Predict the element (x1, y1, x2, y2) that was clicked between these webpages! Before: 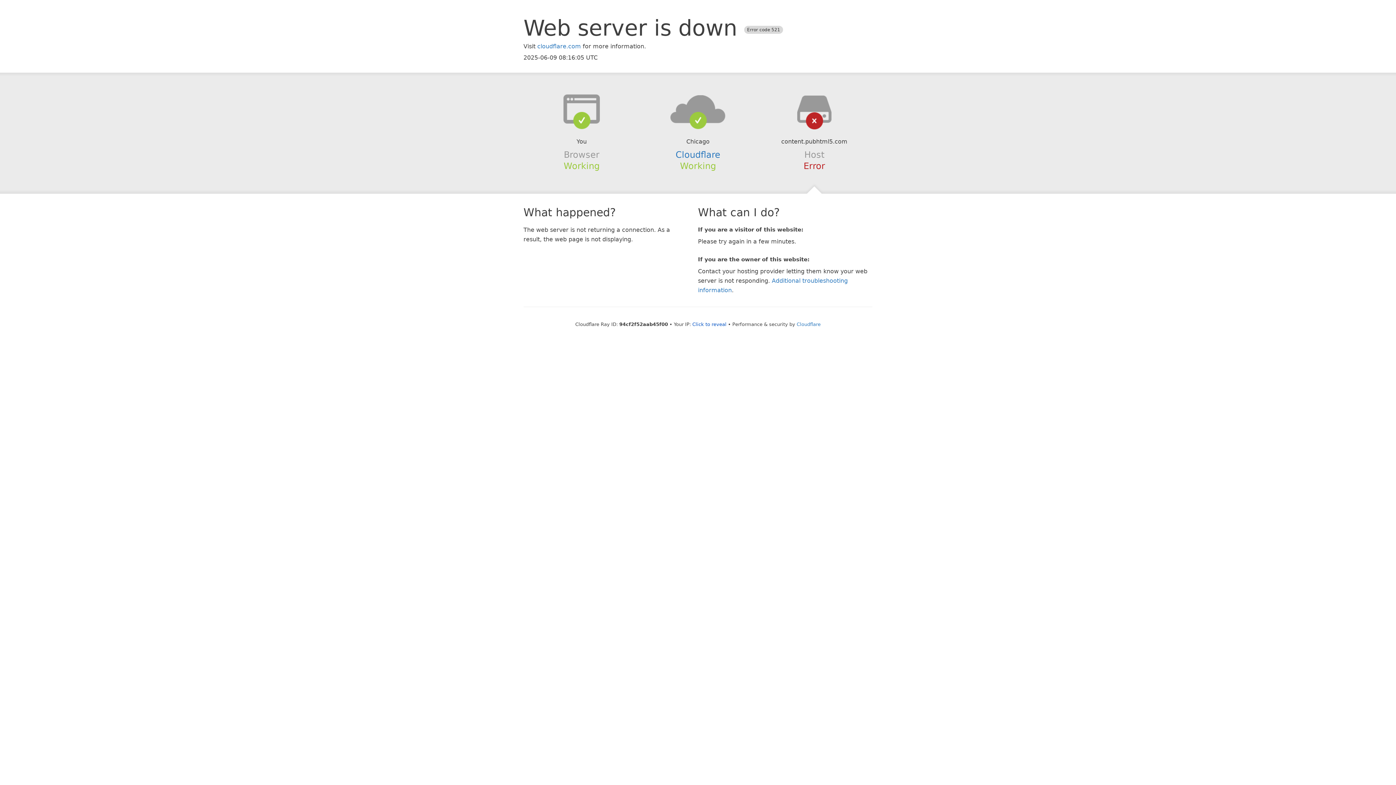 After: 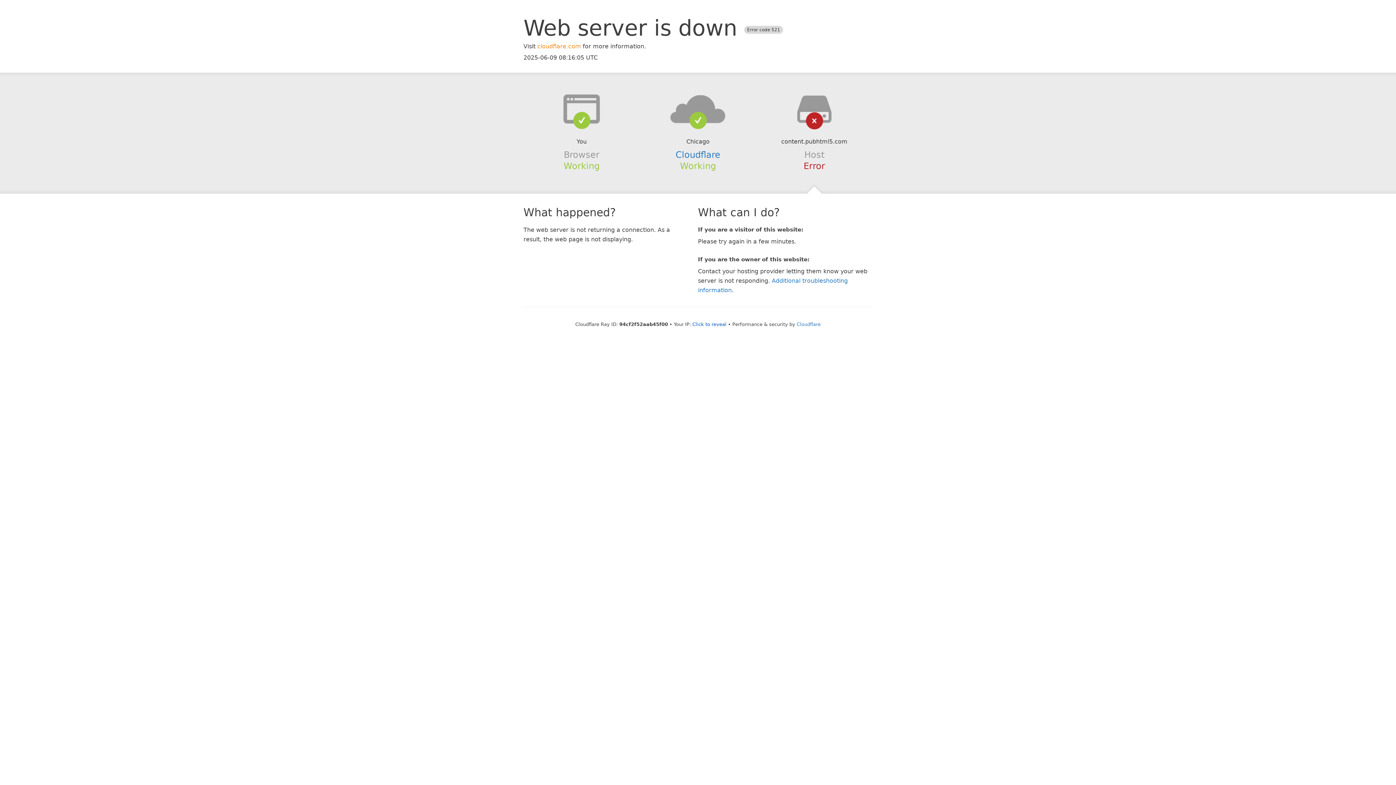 Action: label: cloudflare.com bbox: (537, 42, 581, 49)